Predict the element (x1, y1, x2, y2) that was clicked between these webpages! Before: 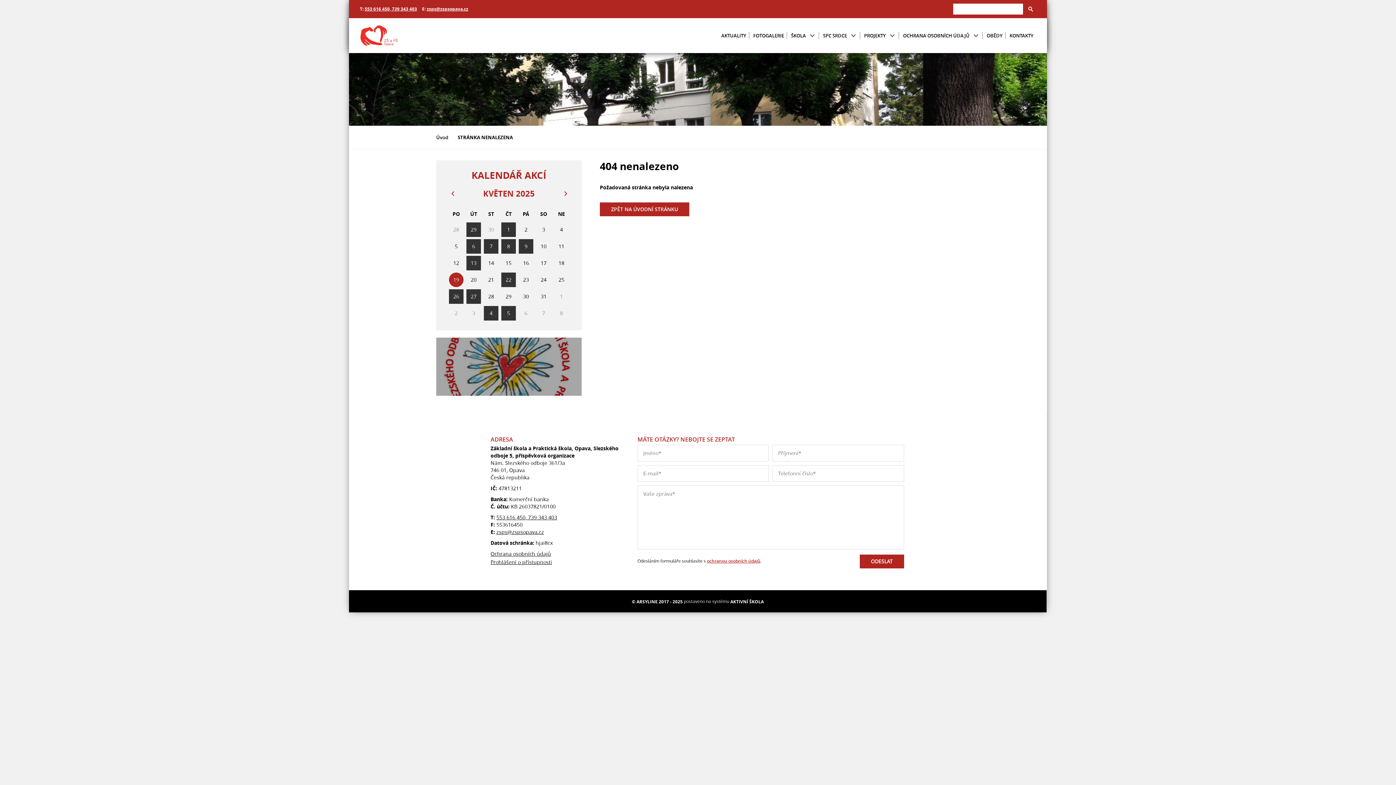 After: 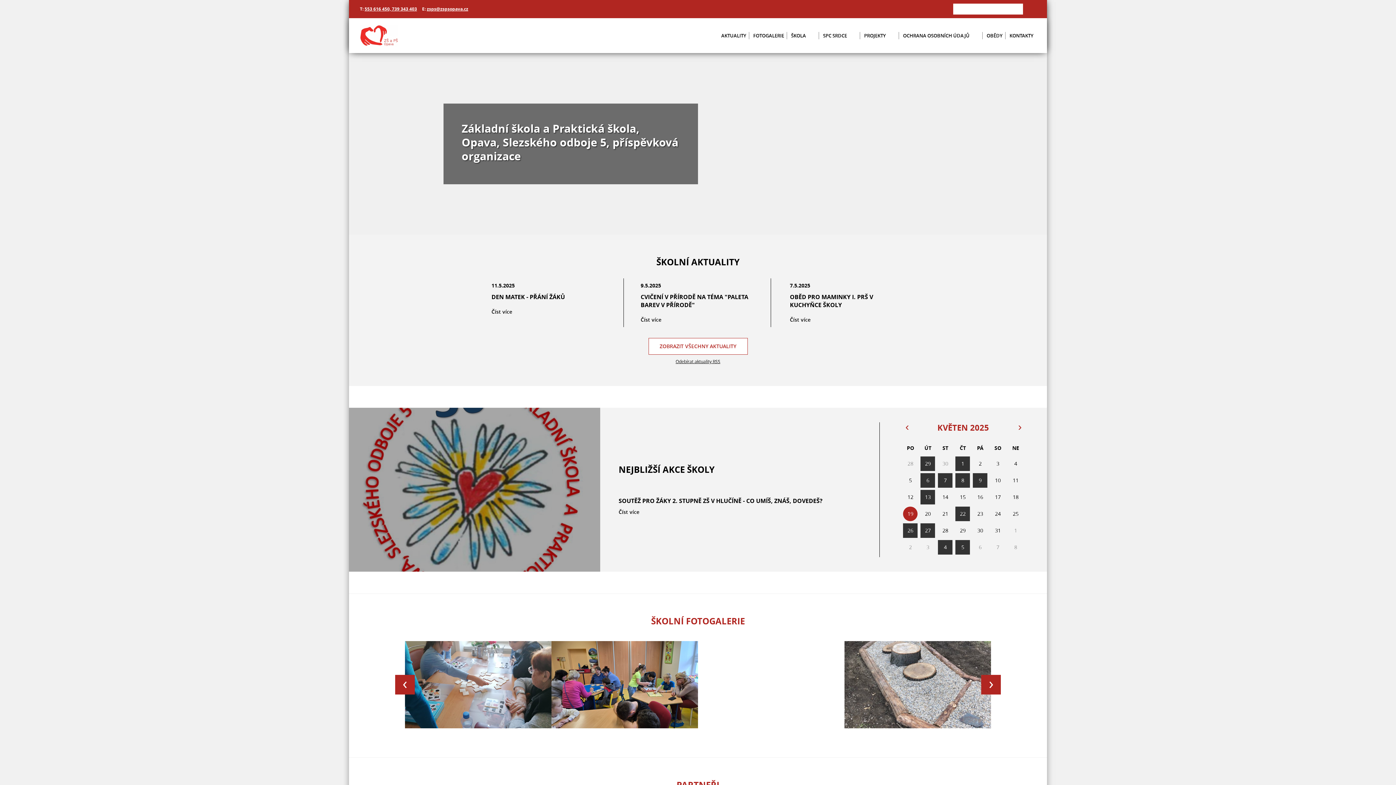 Action: bbox: (436, 133, 452, 141) label: Úvod